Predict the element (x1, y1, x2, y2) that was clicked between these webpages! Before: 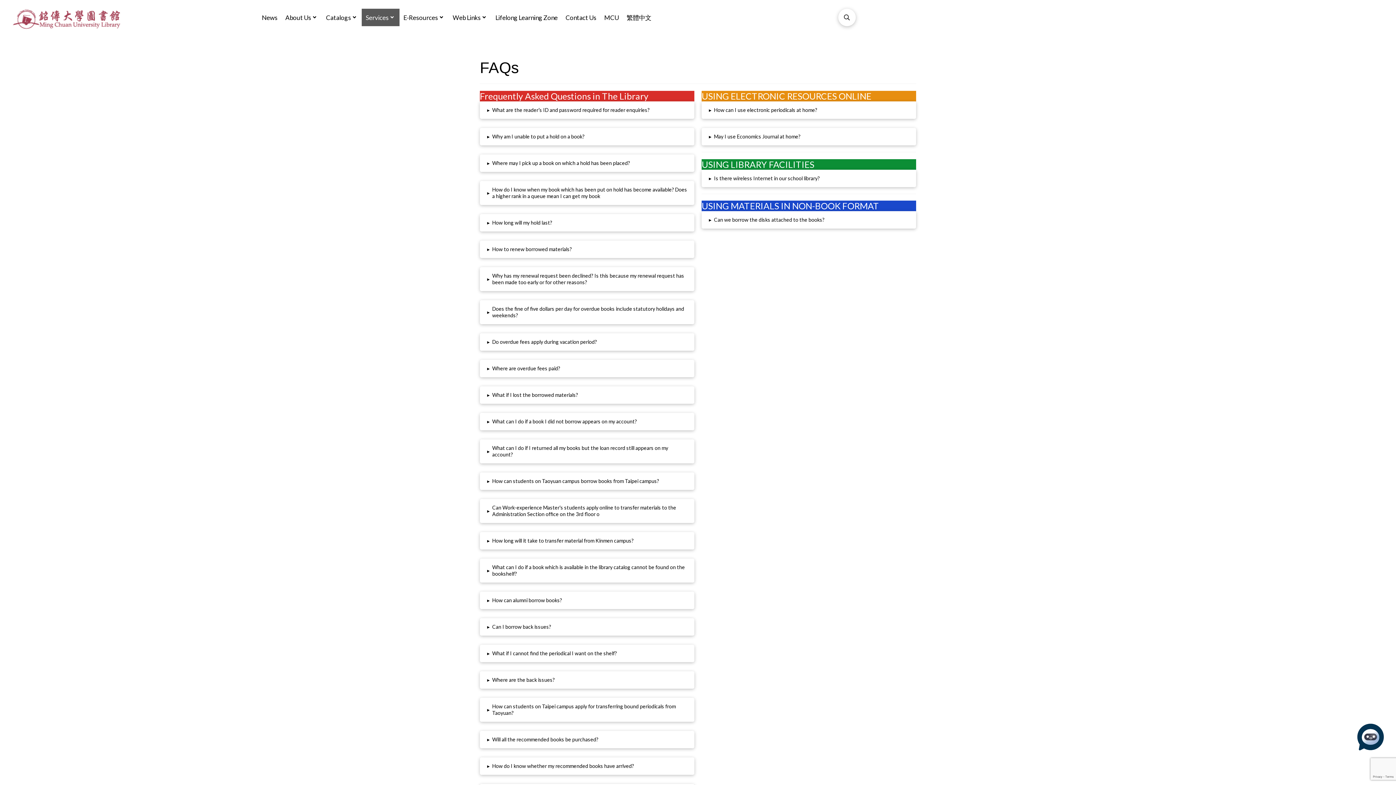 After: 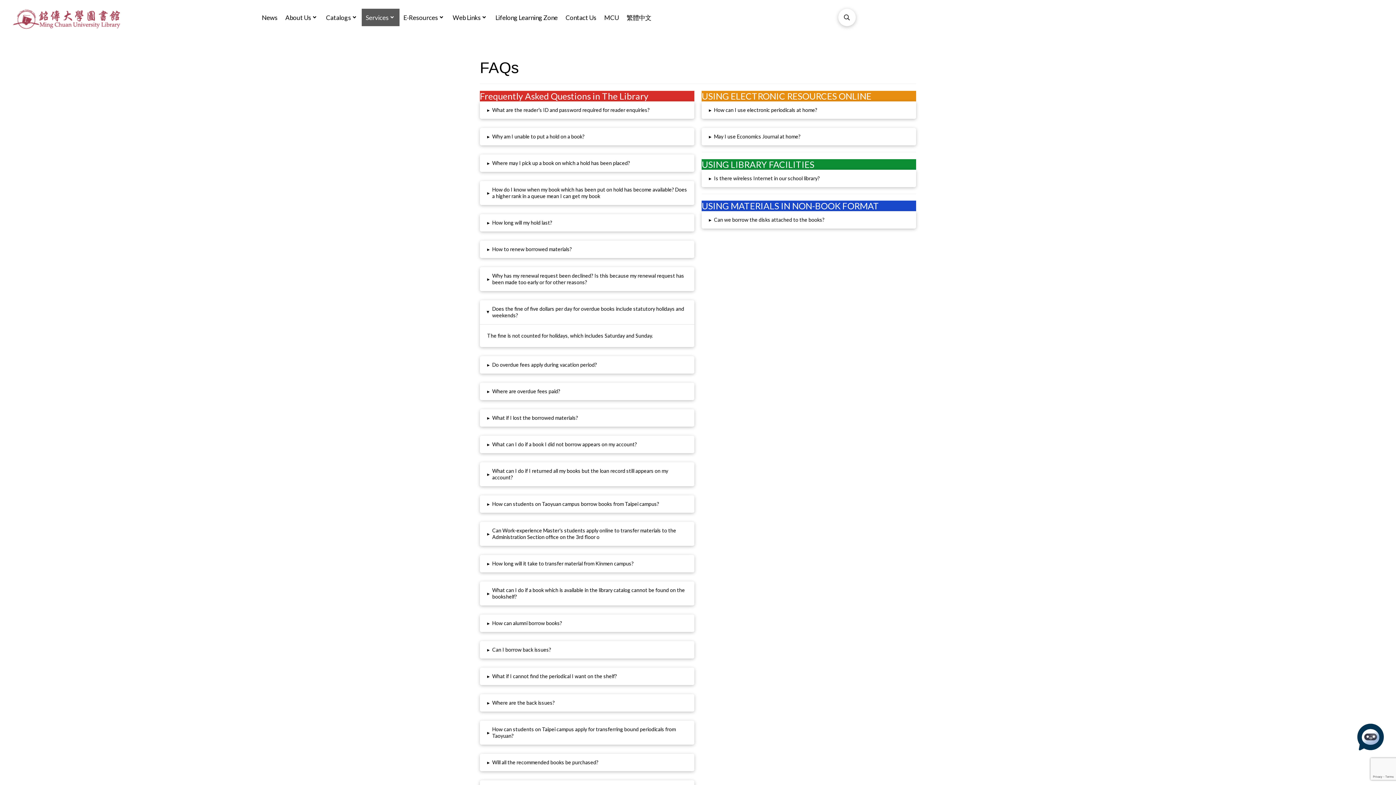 Action: label: ▸
Does the fine of five dollars per day for overdue books include statutory holidays and weekends? bbox: (480, 300, 694, 324)